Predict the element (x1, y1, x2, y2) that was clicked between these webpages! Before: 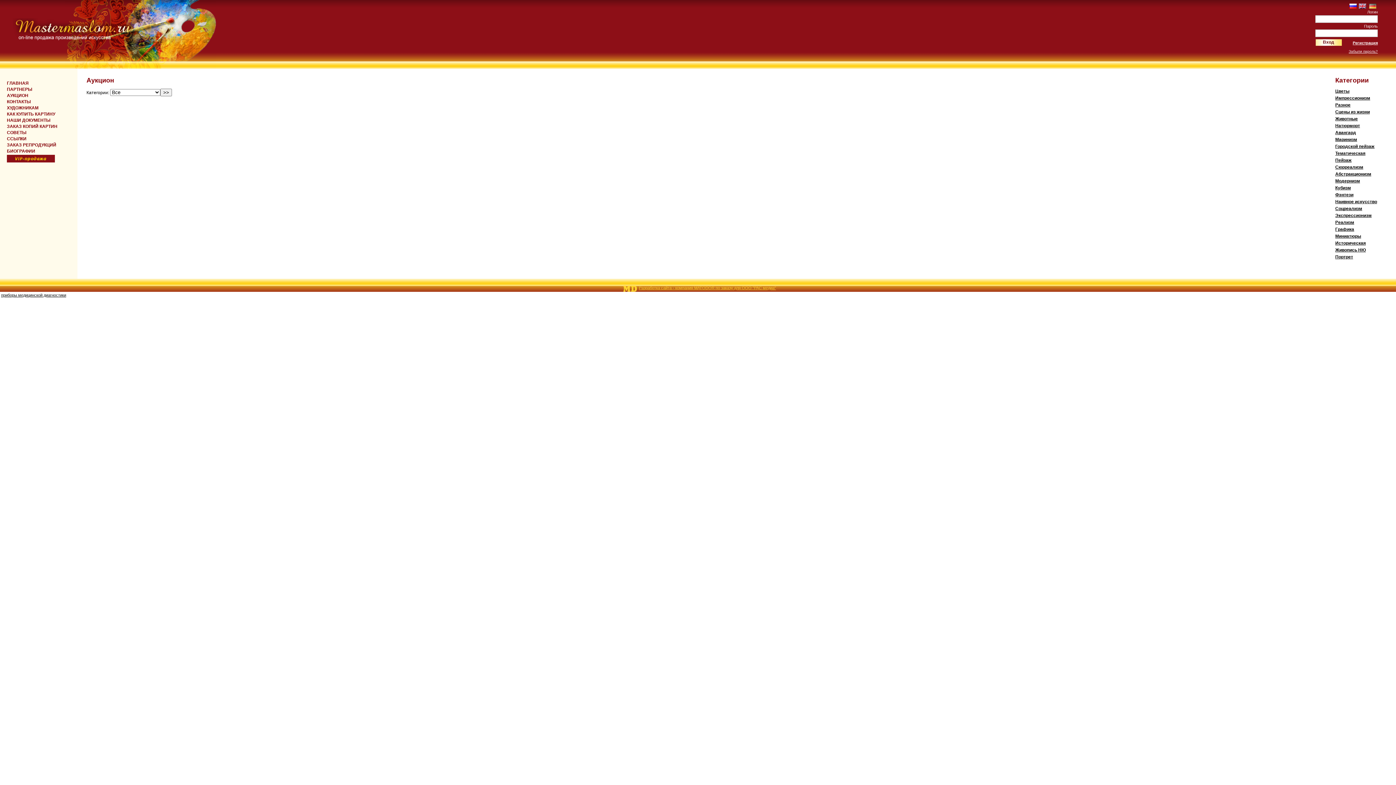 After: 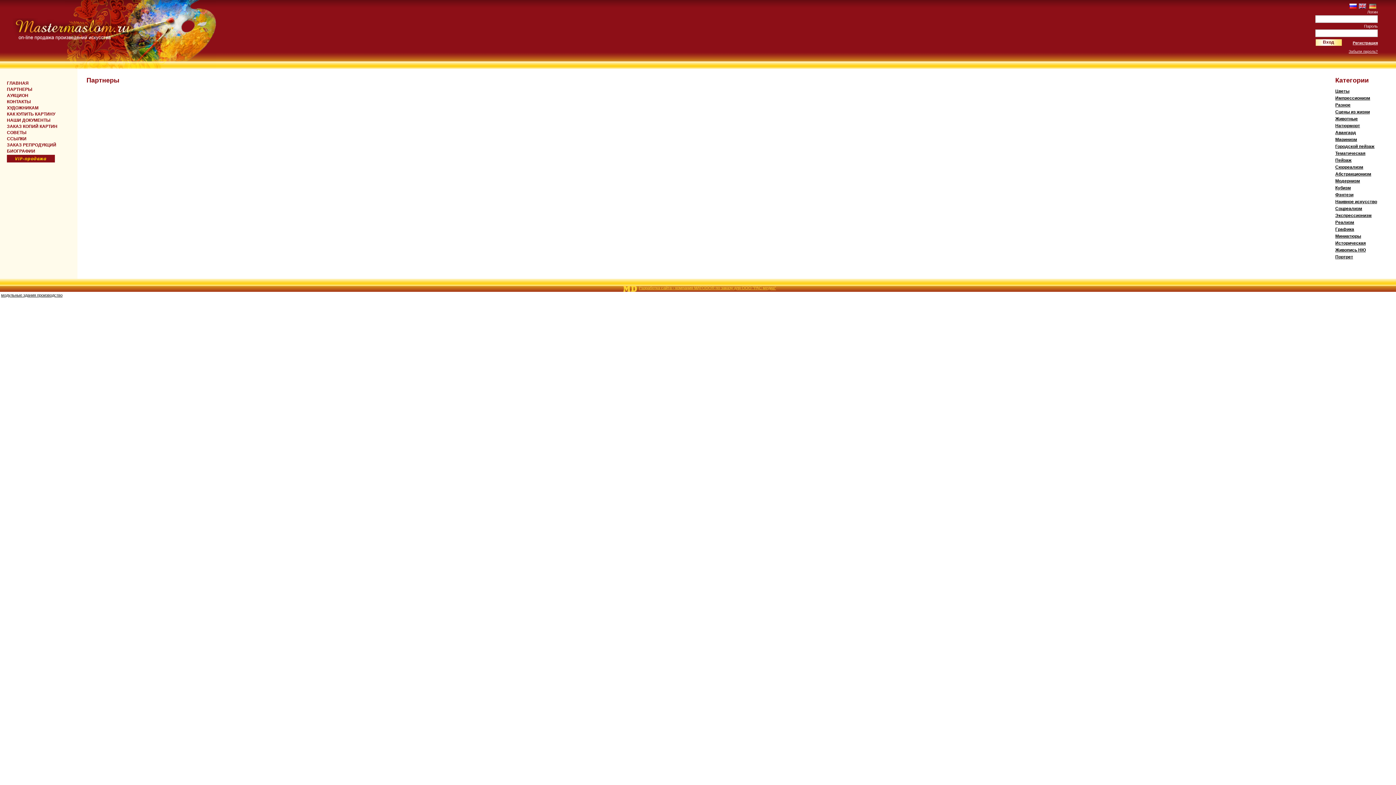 Action: bbox: (6, 86, 67, 92) label: ПАРТНЕРЫ